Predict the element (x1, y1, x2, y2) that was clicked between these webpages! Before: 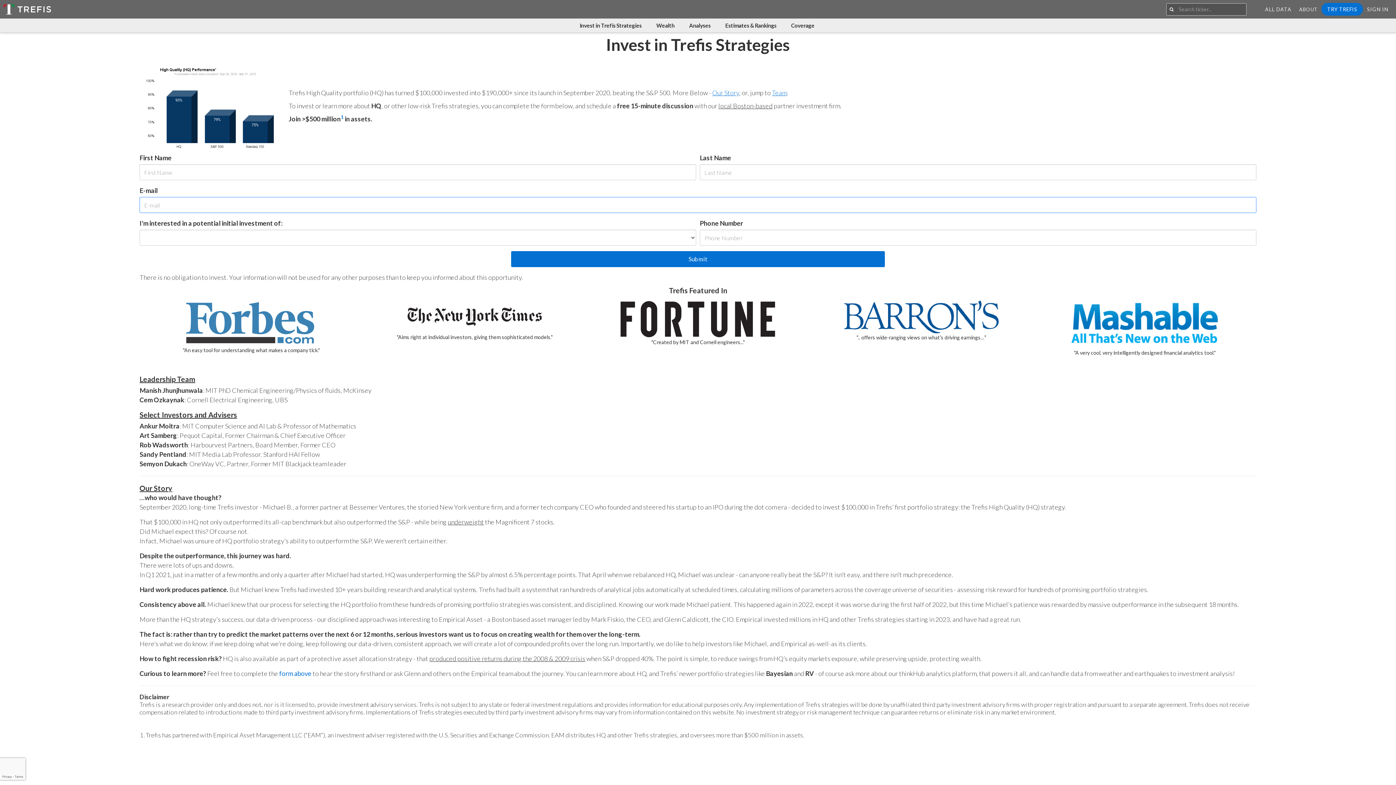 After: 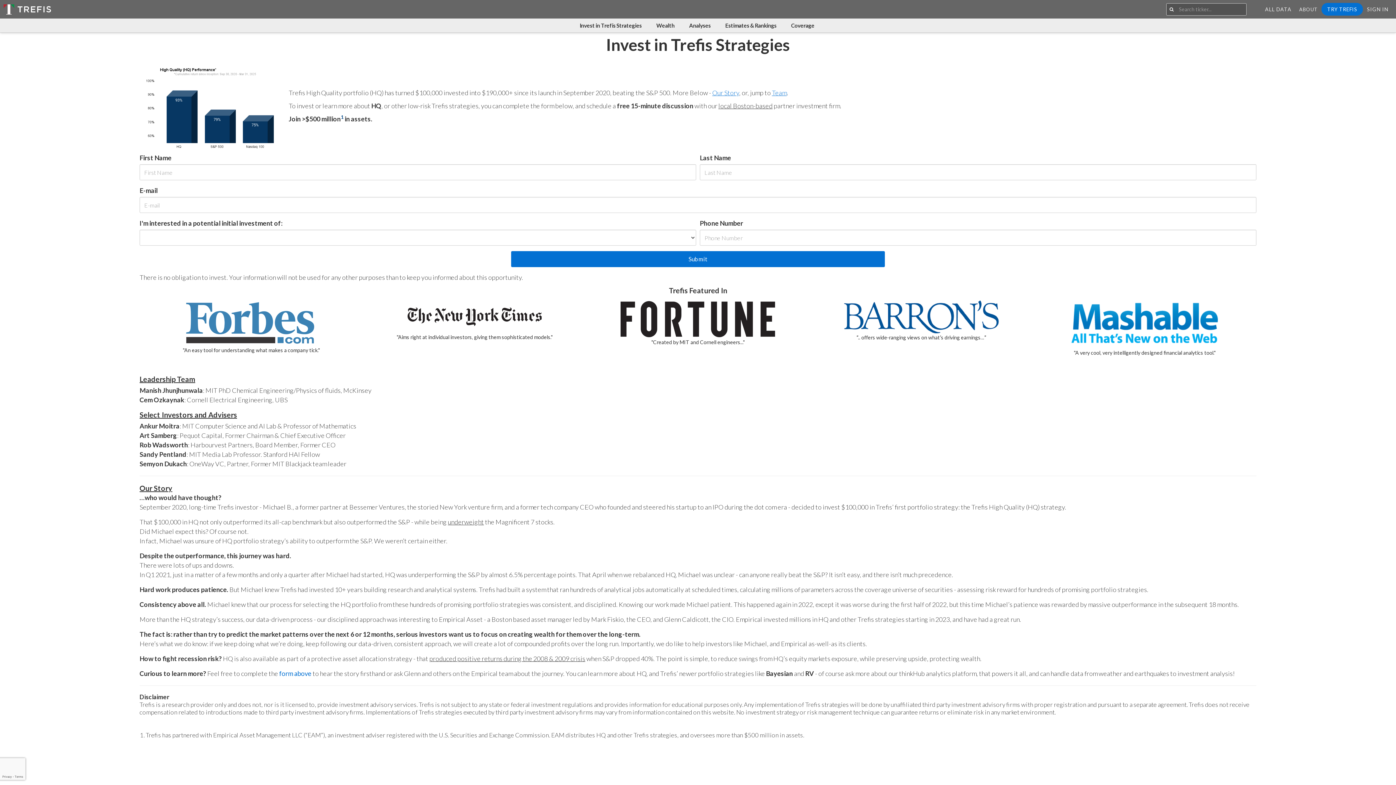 Action: label: 1 bbox: (340, 114, 343, 122)